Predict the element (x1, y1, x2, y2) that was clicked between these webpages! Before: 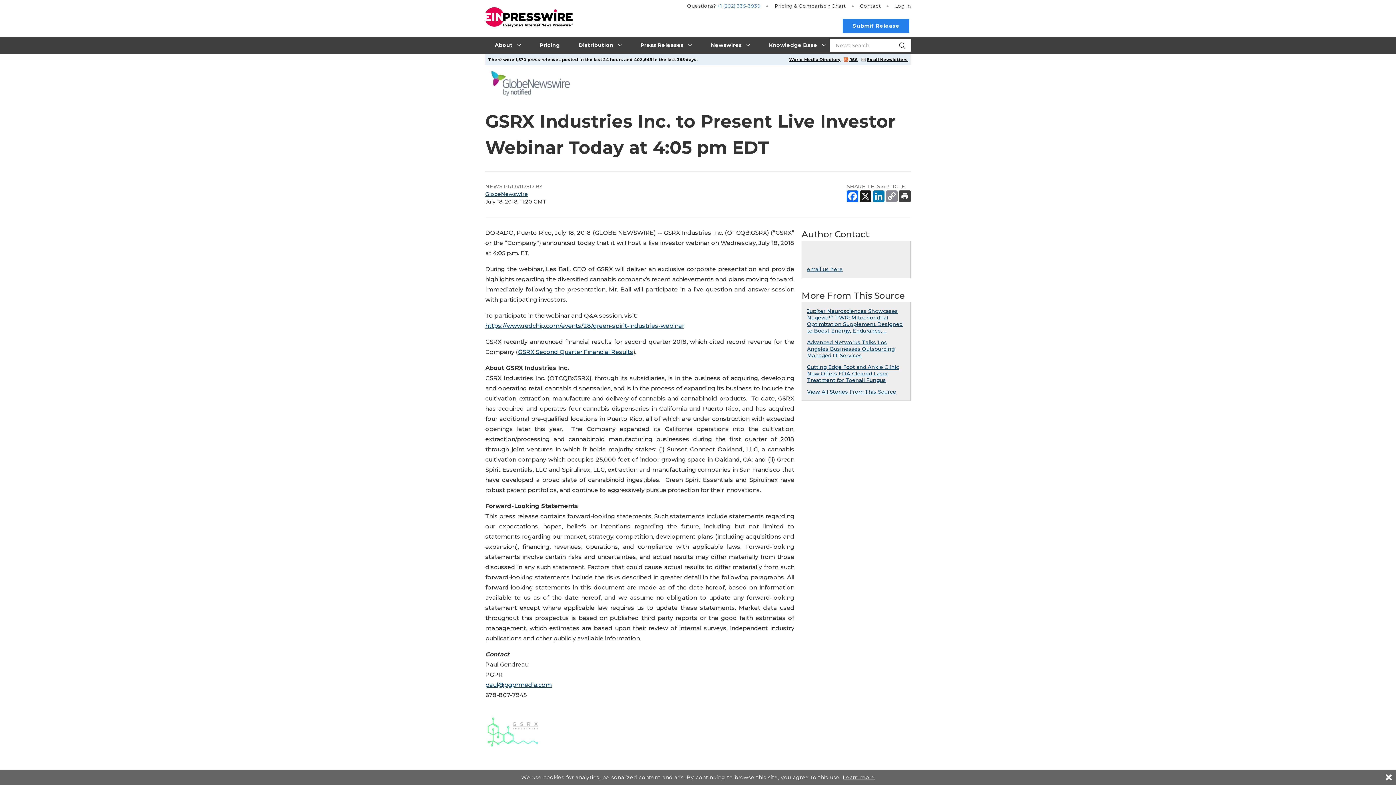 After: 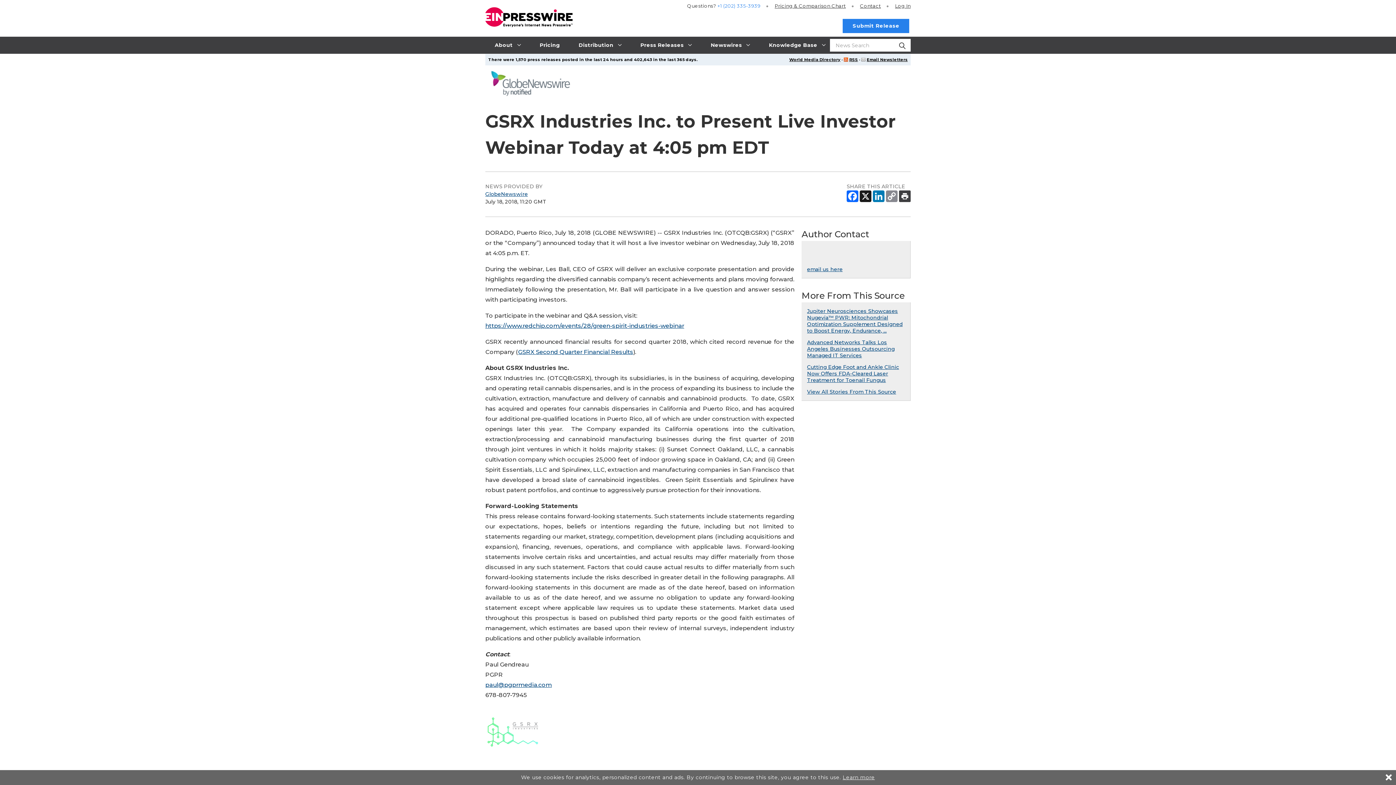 Action: bbox: (485, 93, 577, 100)